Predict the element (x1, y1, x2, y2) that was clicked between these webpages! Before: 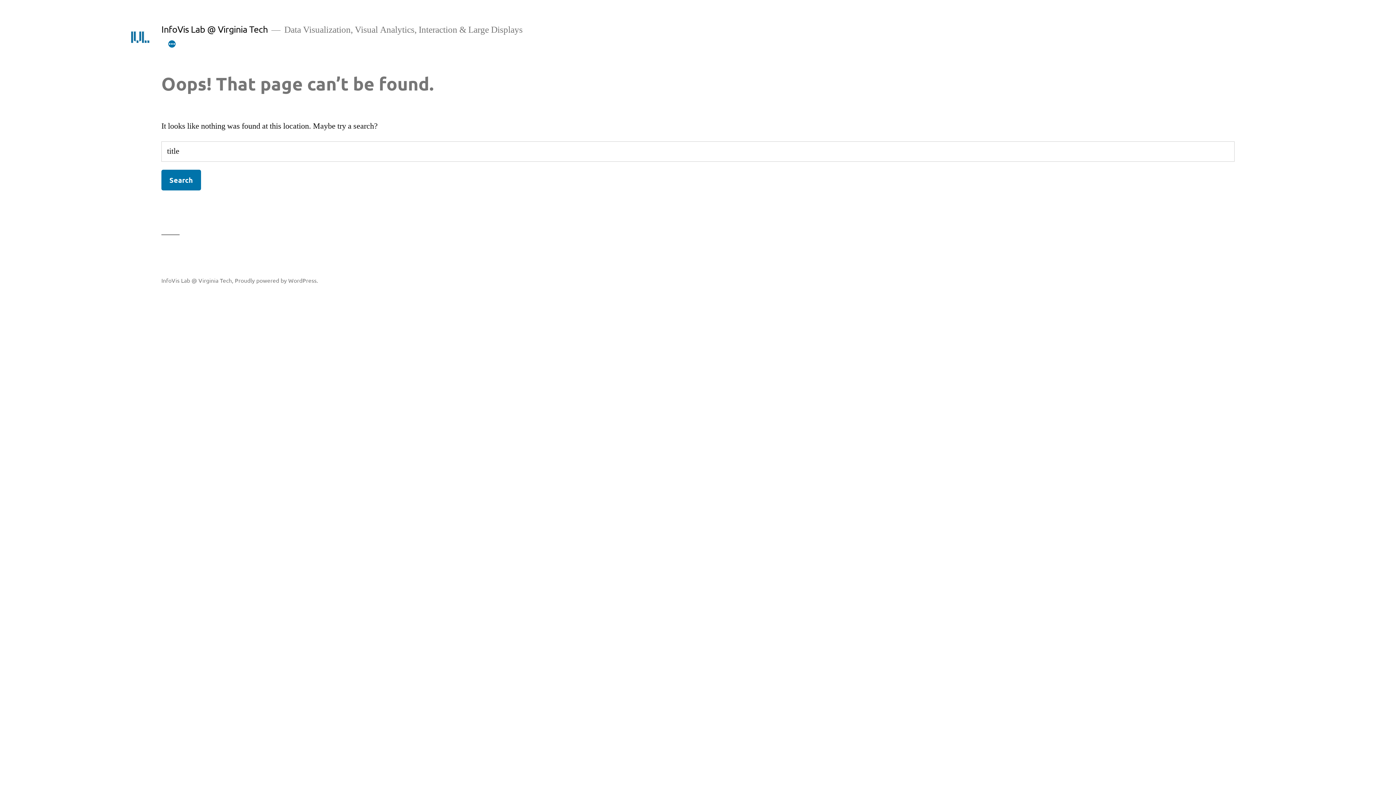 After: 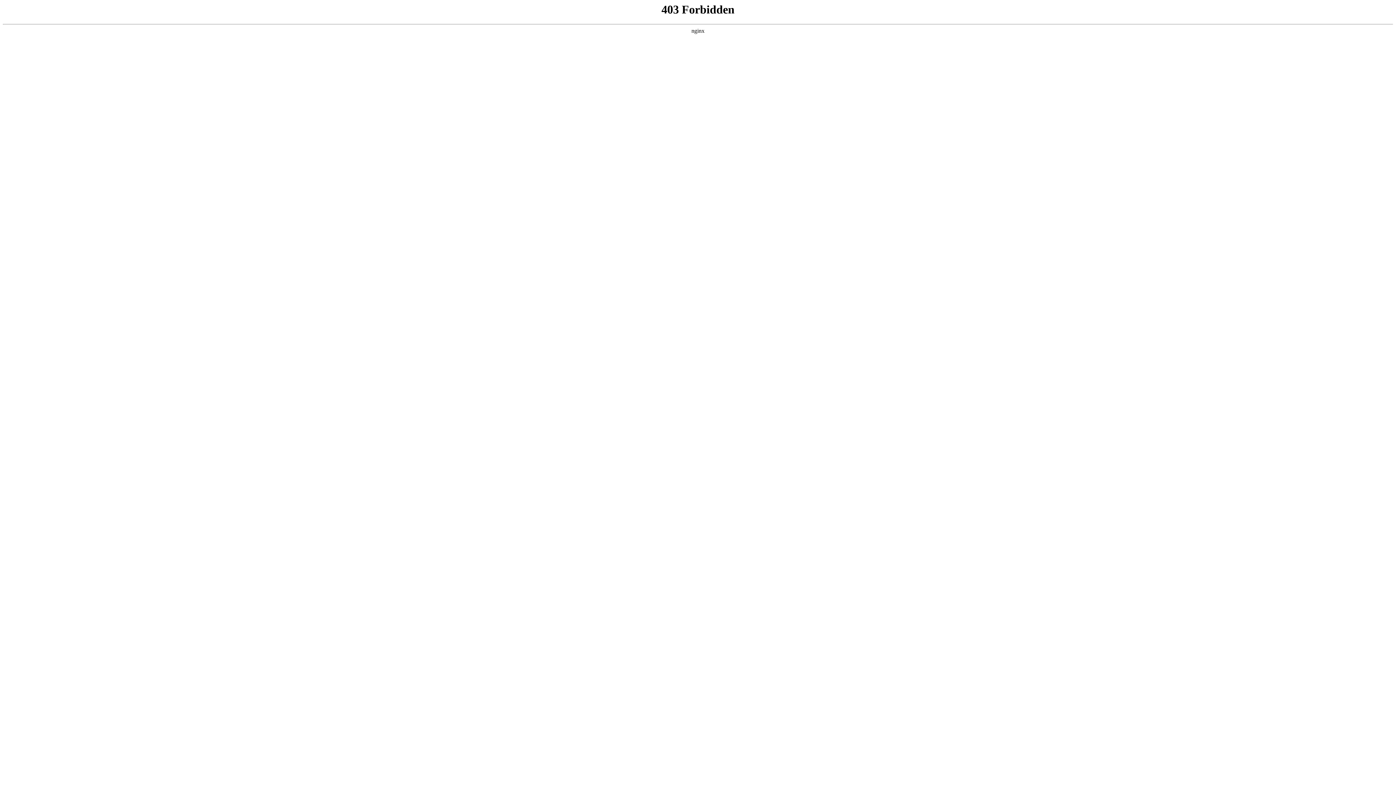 Action: bbox: (234, 276, 318, 283) label: Proudly powered by WordPress.